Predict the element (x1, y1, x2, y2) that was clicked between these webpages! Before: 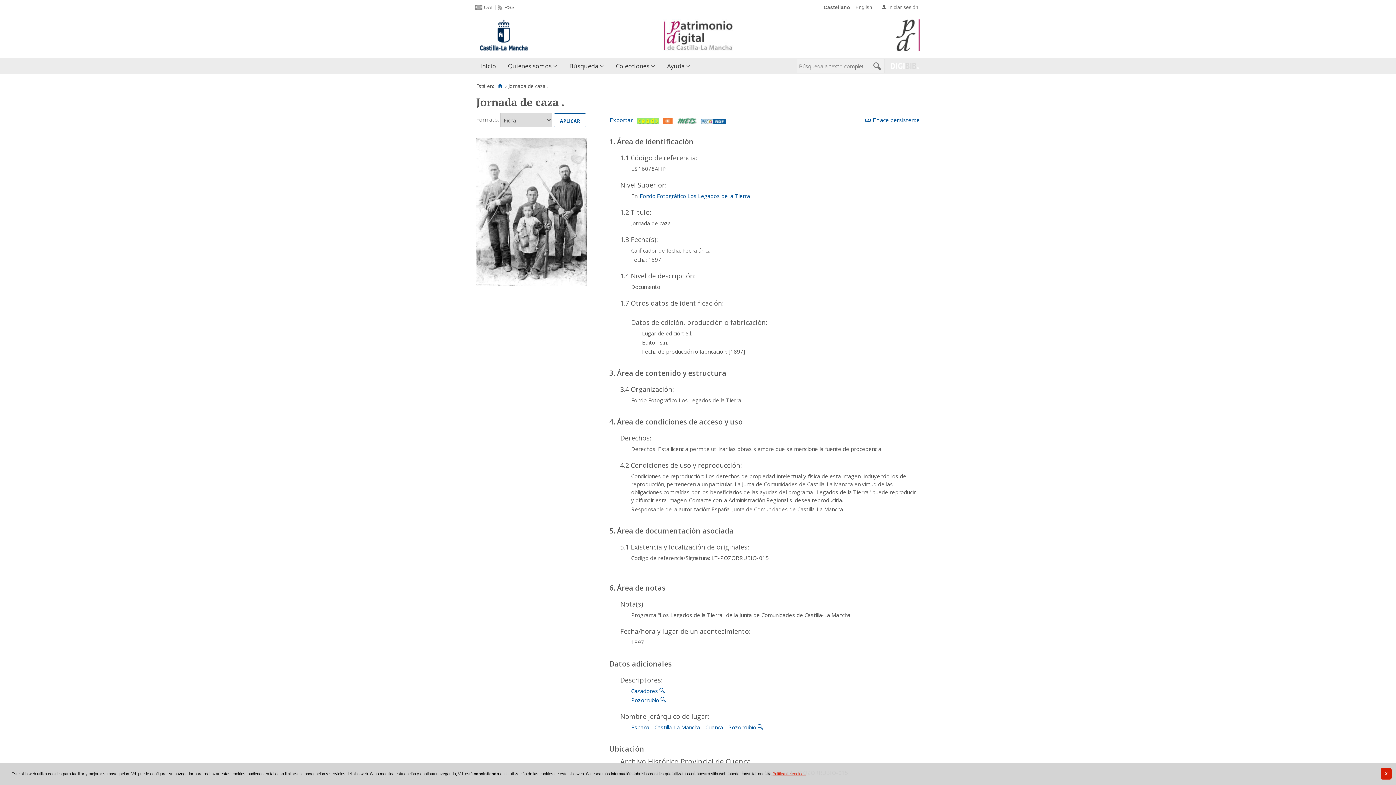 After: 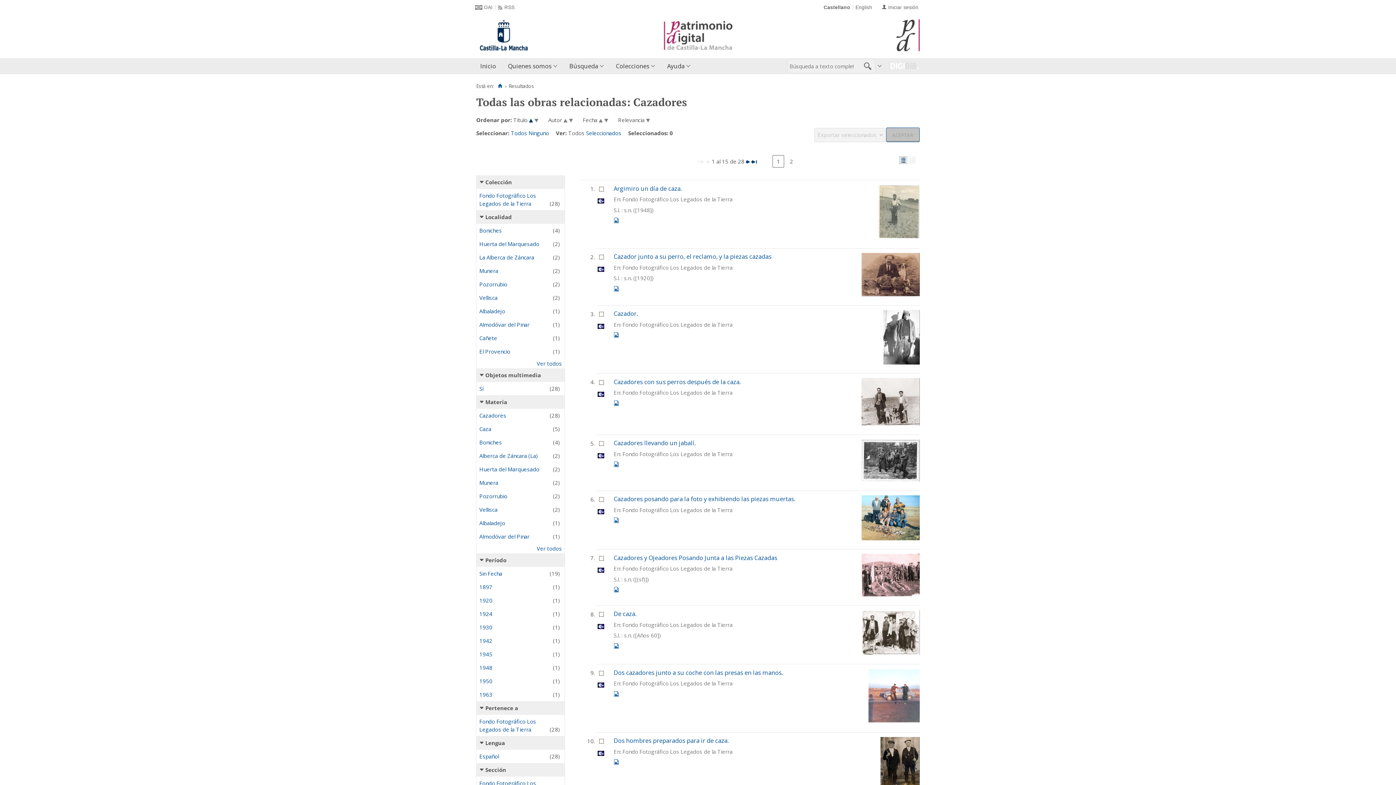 Action: bbox: (659, 687, 665, 694) label: ‌